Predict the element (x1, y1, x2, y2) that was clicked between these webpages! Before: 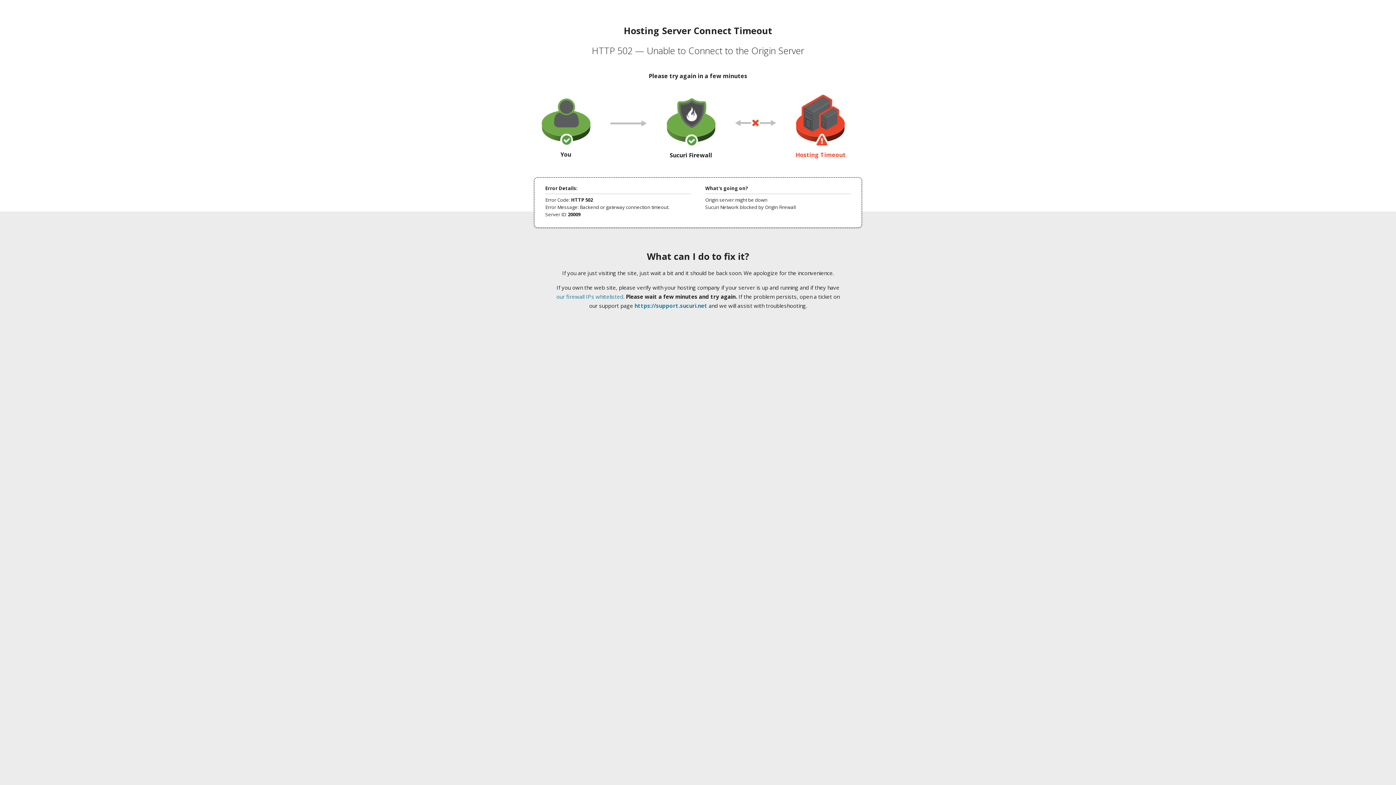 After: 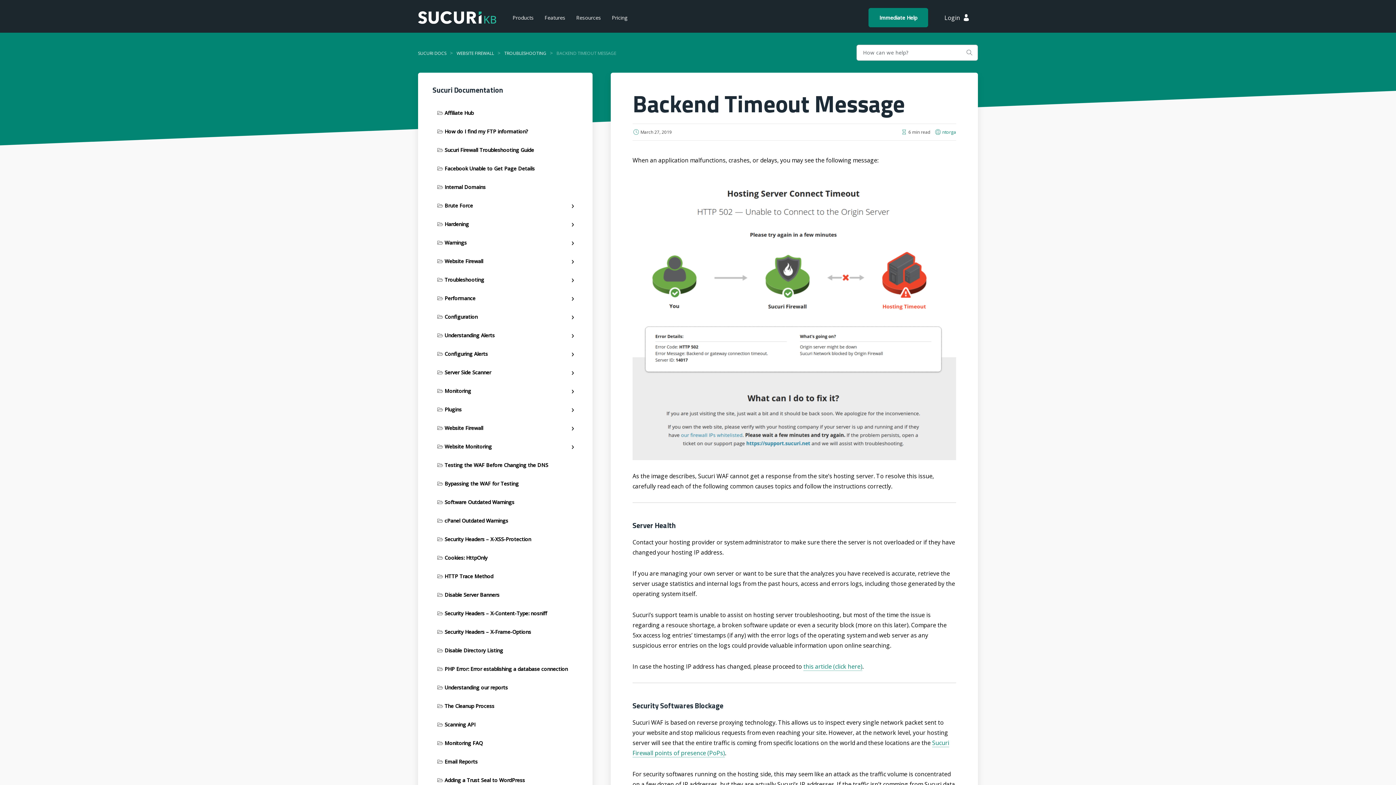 Action: bbox: (556, 293, 623, 300) label: our firewall IPs whitelisted